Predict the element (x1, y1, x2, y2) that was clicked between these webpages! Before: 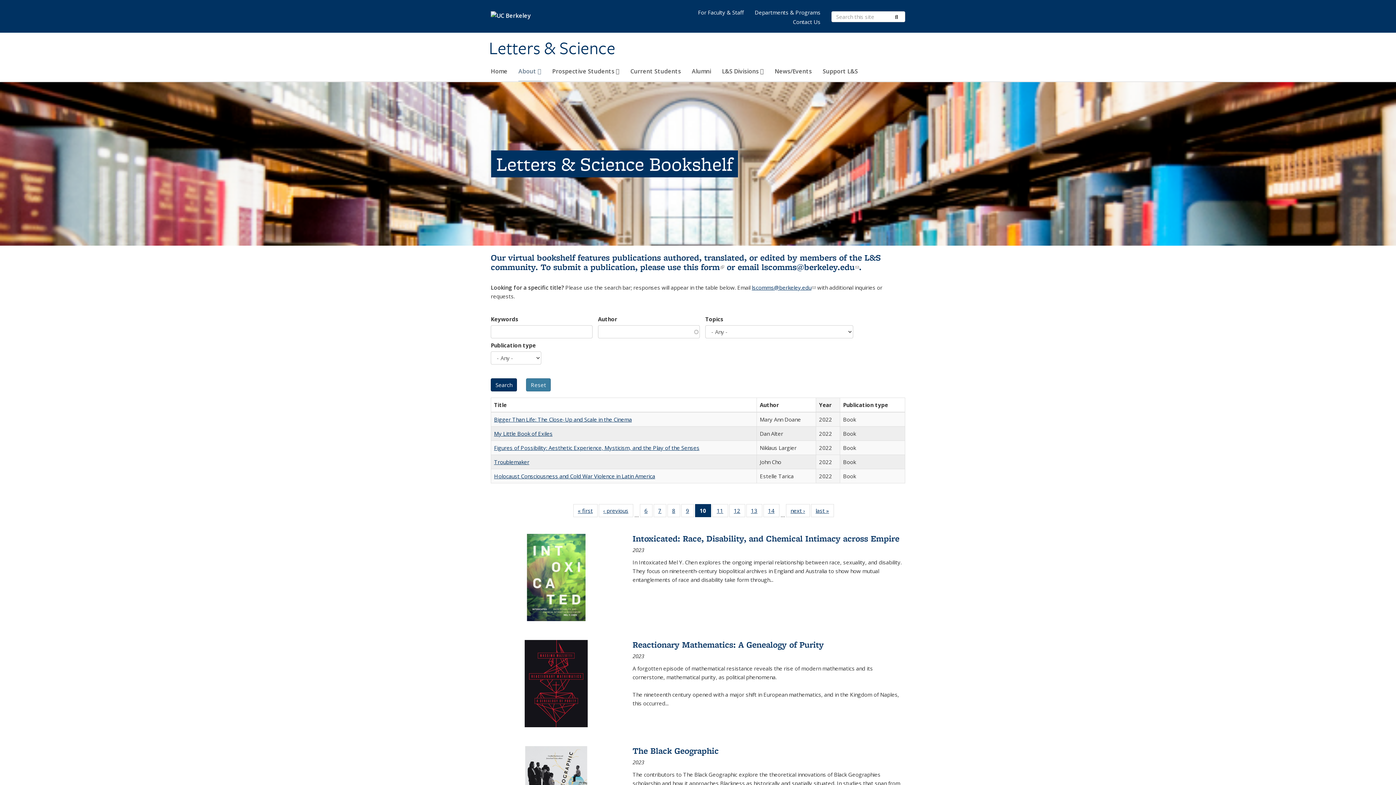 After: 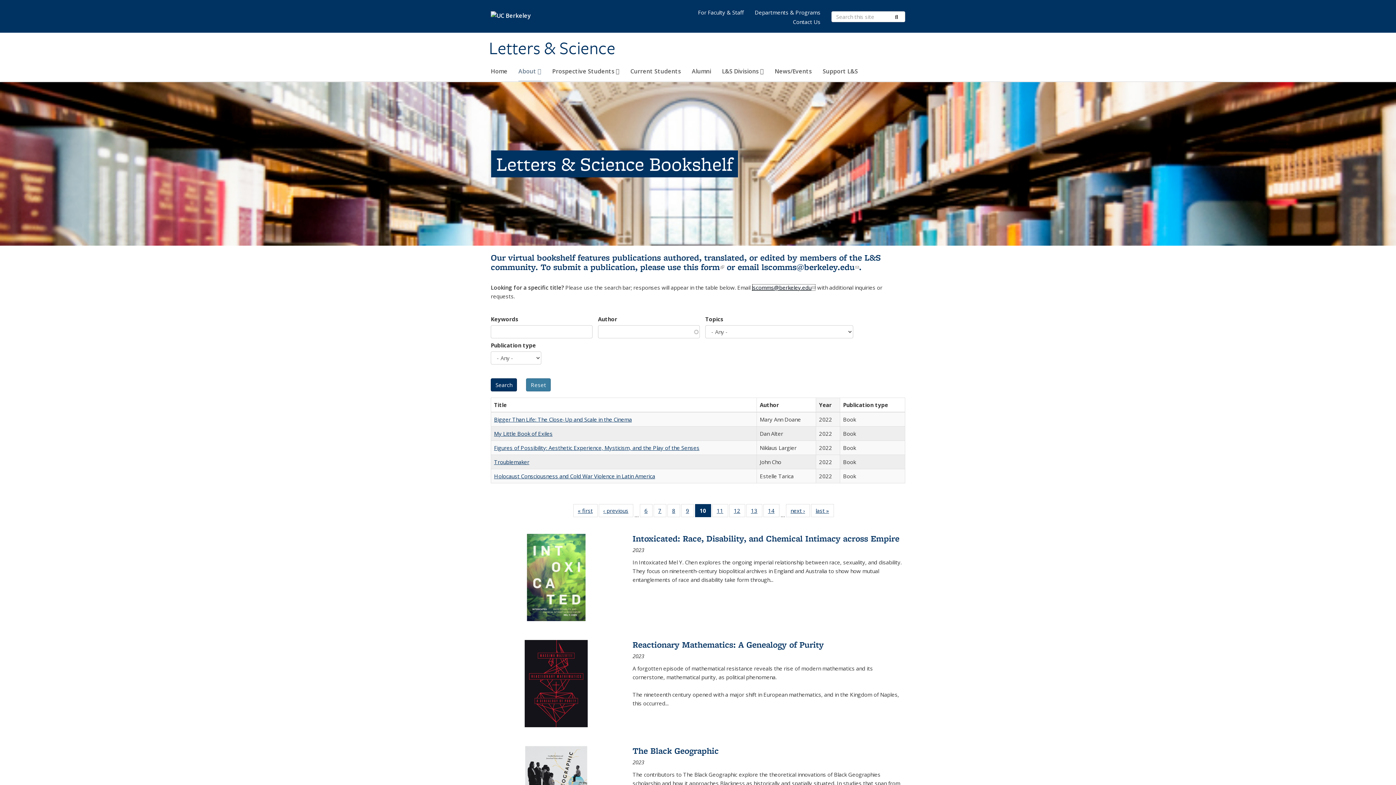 Action: label: lscomms@berkeley.edu
(link sends e-mail) bbox: (752, 284, 816, 291)